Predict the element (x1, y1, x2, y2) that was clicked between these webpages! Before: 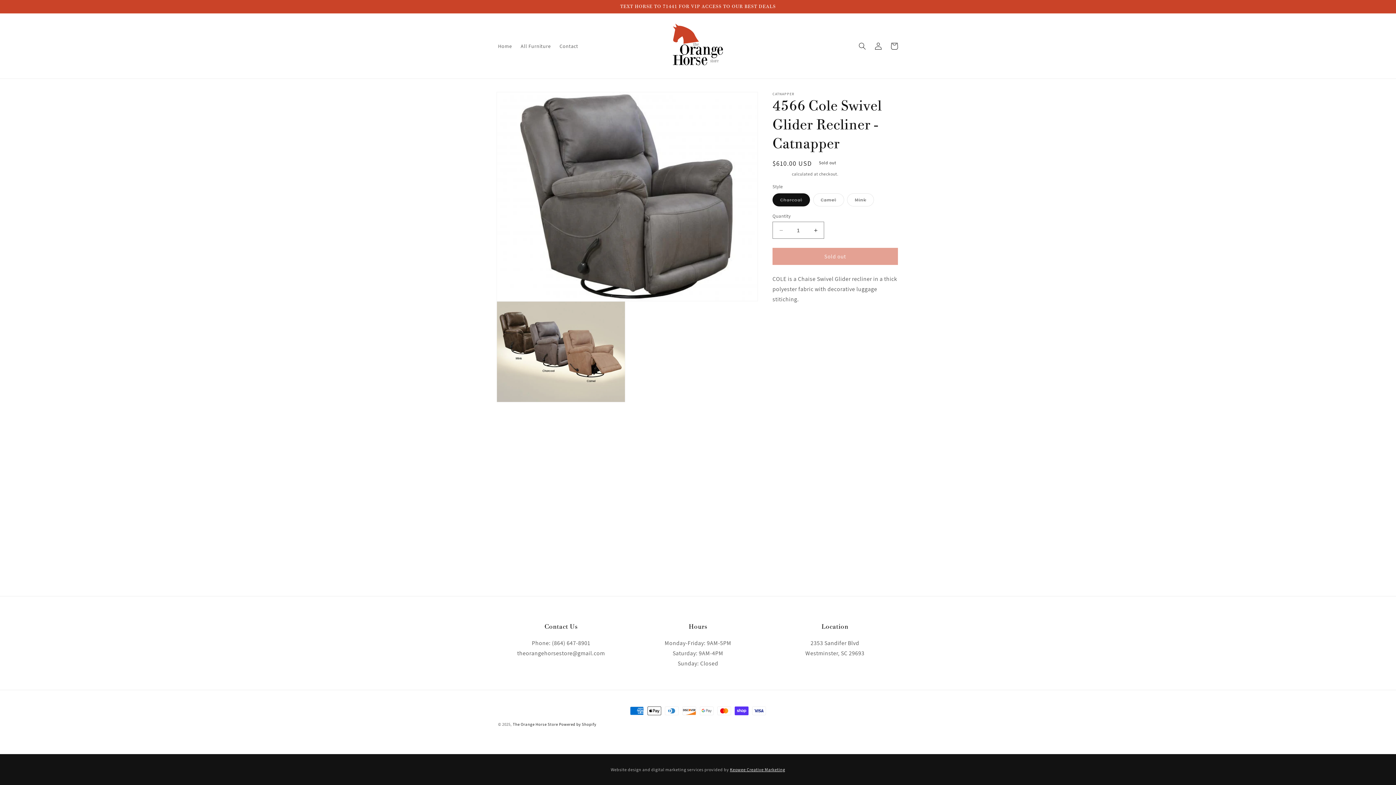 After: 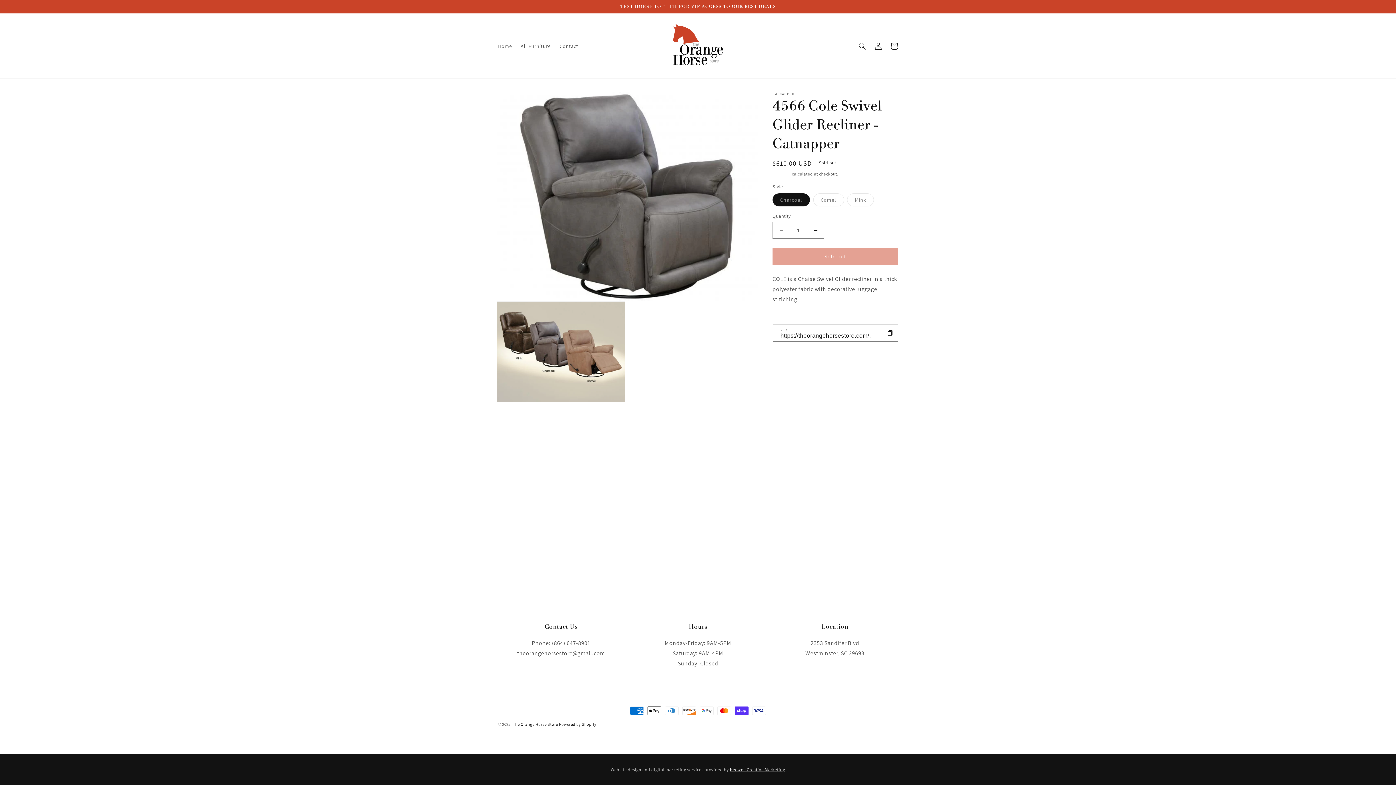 Action: label: Share bbox: (772, 313, 794, 329)